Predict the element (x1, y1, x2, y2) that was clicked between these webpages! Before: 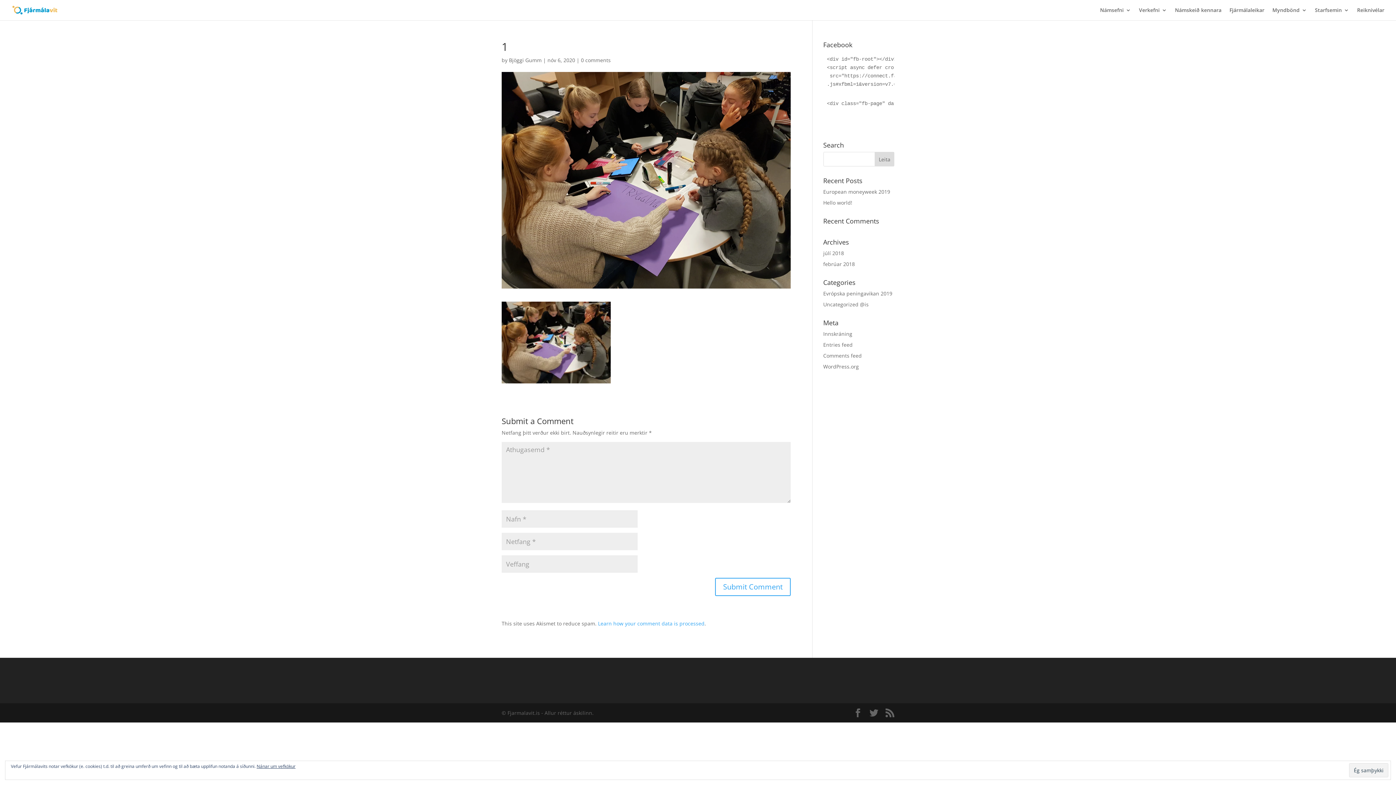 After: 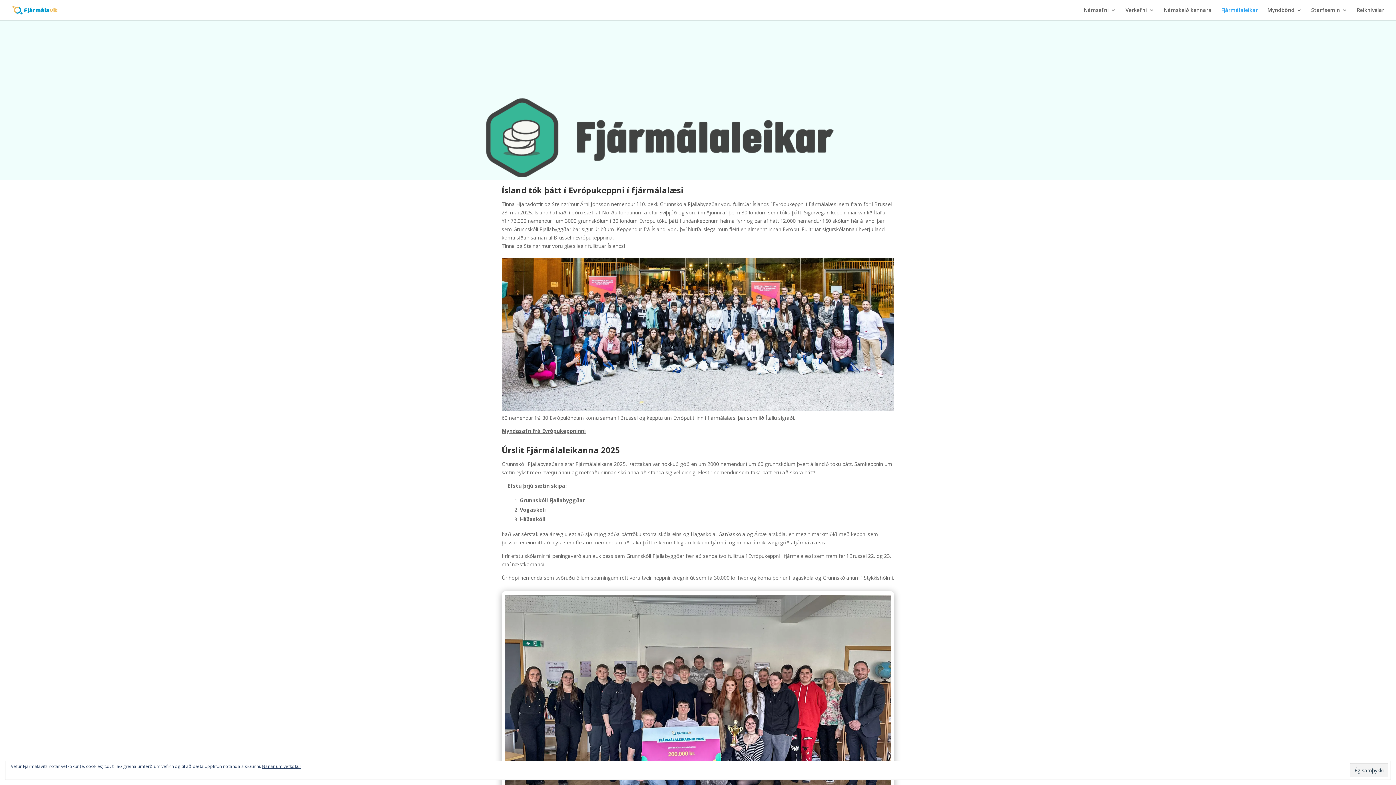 Action: label: Fjármálaleikar bbox: (1229, 7, 1264, 20)